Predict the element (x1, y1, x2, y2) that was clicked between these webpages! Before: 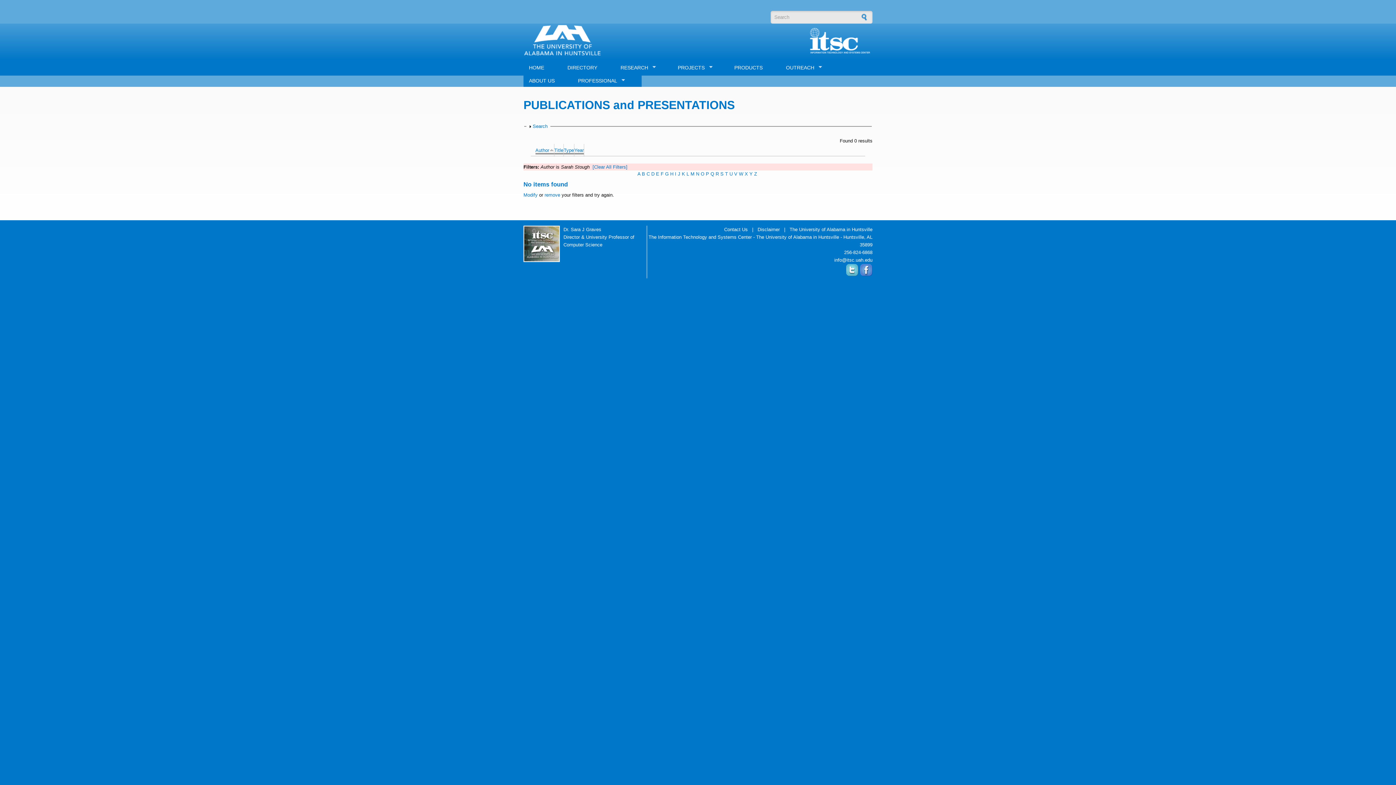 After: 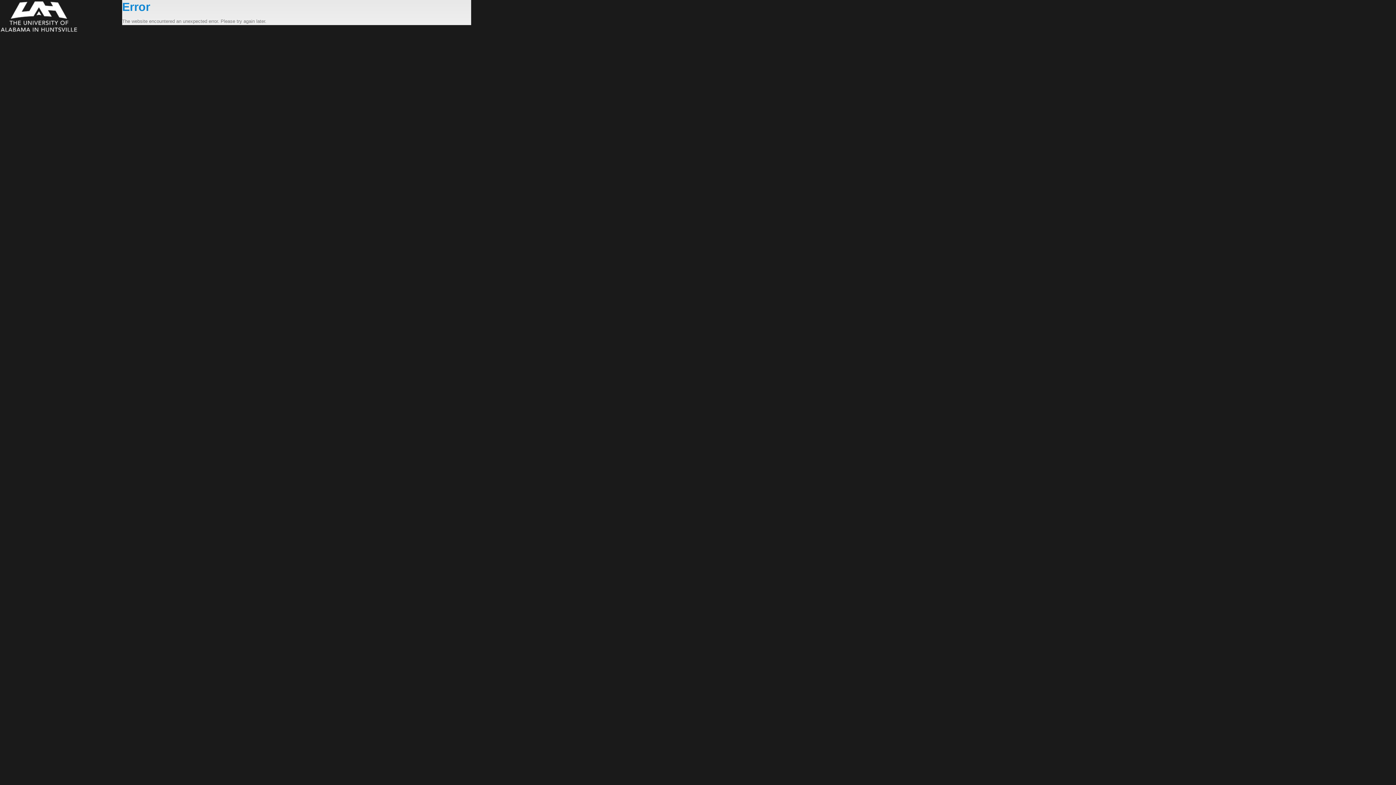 Action: label: B bbox: (642, 171, 645, 176)